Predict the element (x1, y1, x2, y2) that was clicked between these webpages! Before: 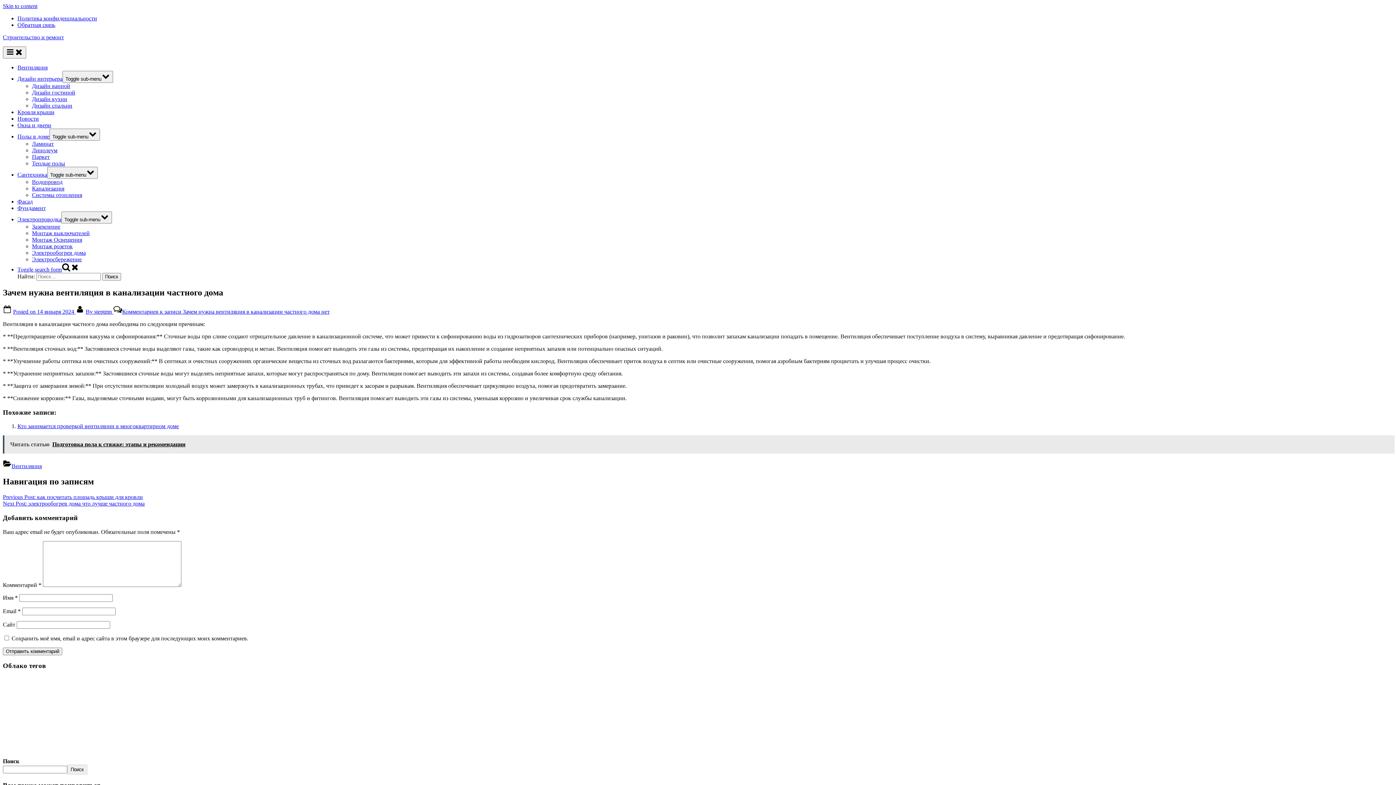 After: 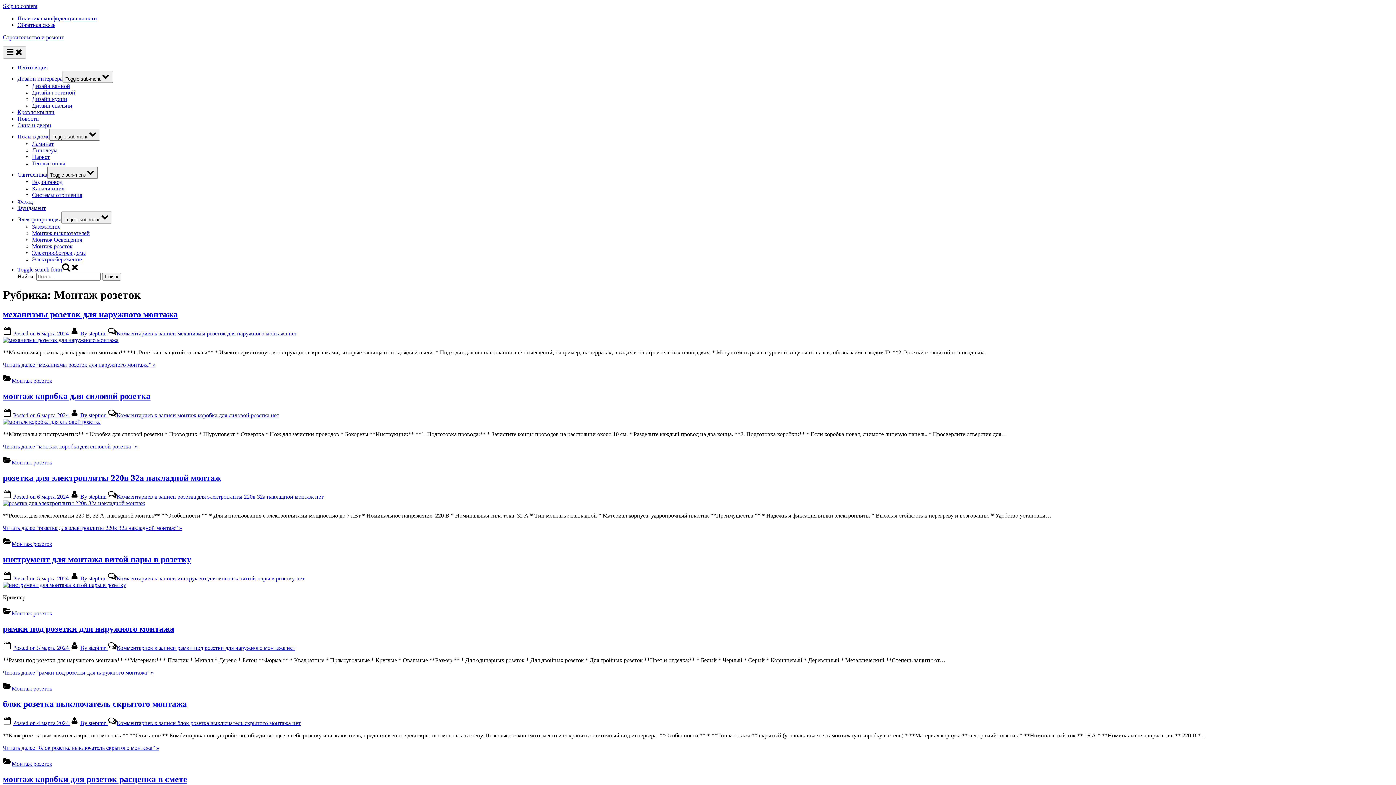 Action: label: Монтаж розеток bbox: (32, 243, 72, 249)